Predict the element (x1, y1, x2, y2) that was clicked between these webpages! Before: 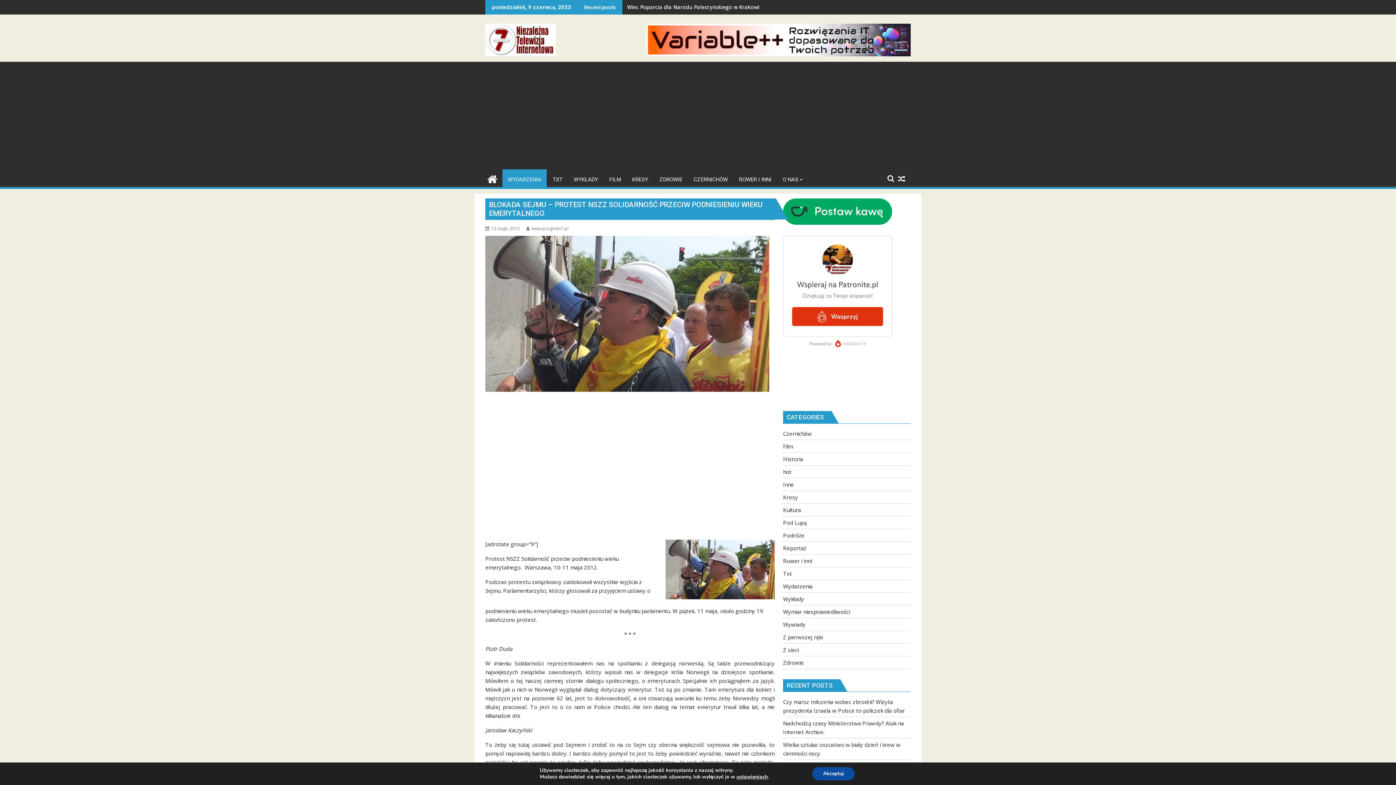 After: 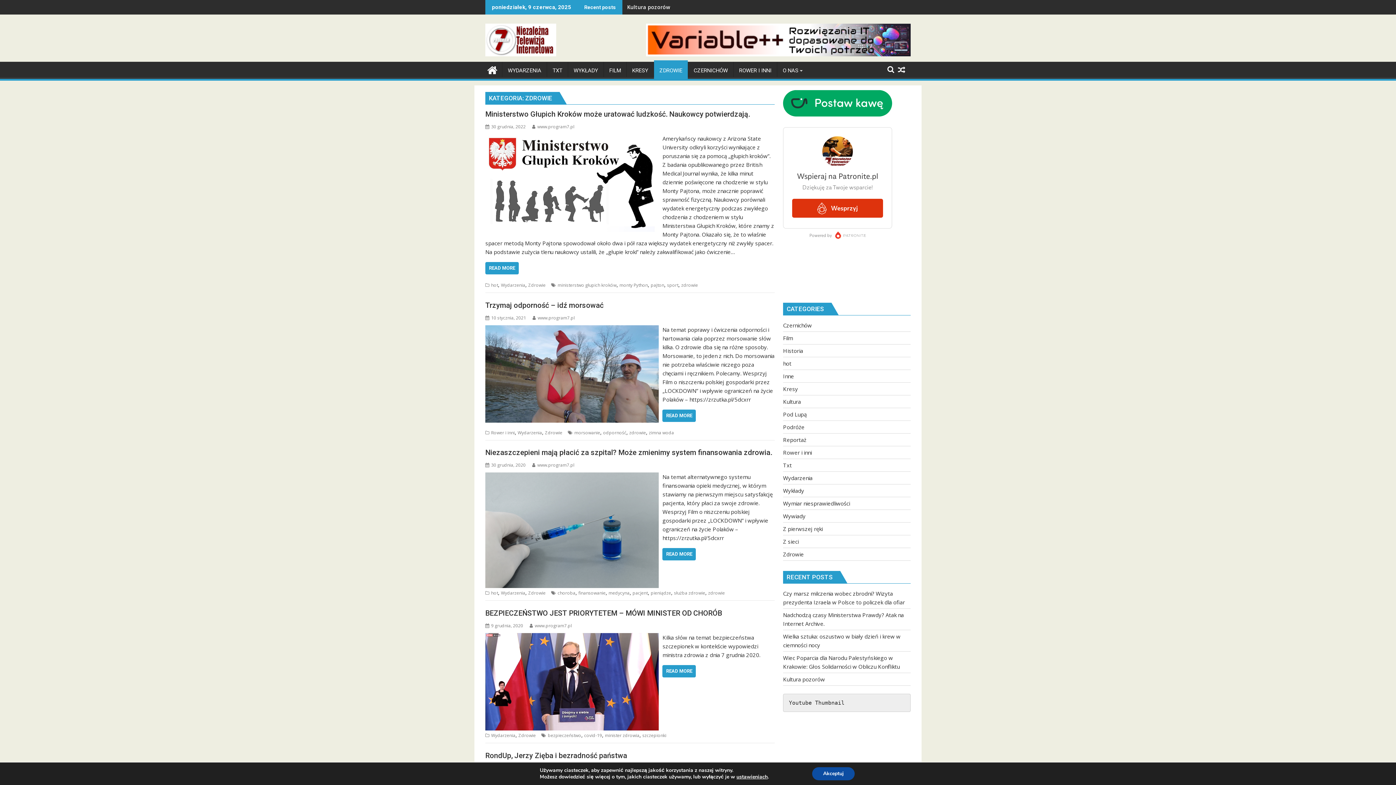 Action: label: Zdrowie bbox: (783, 659, 804, 666)